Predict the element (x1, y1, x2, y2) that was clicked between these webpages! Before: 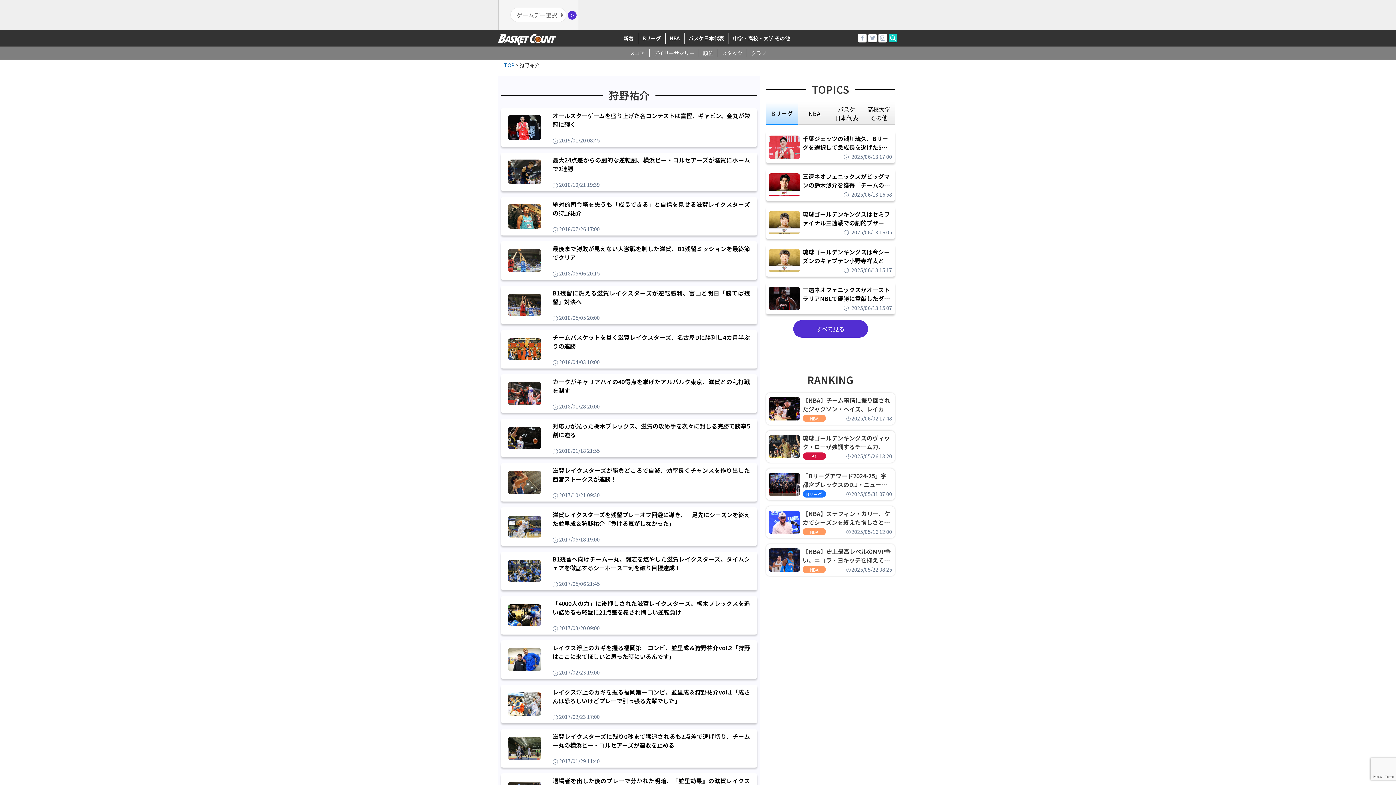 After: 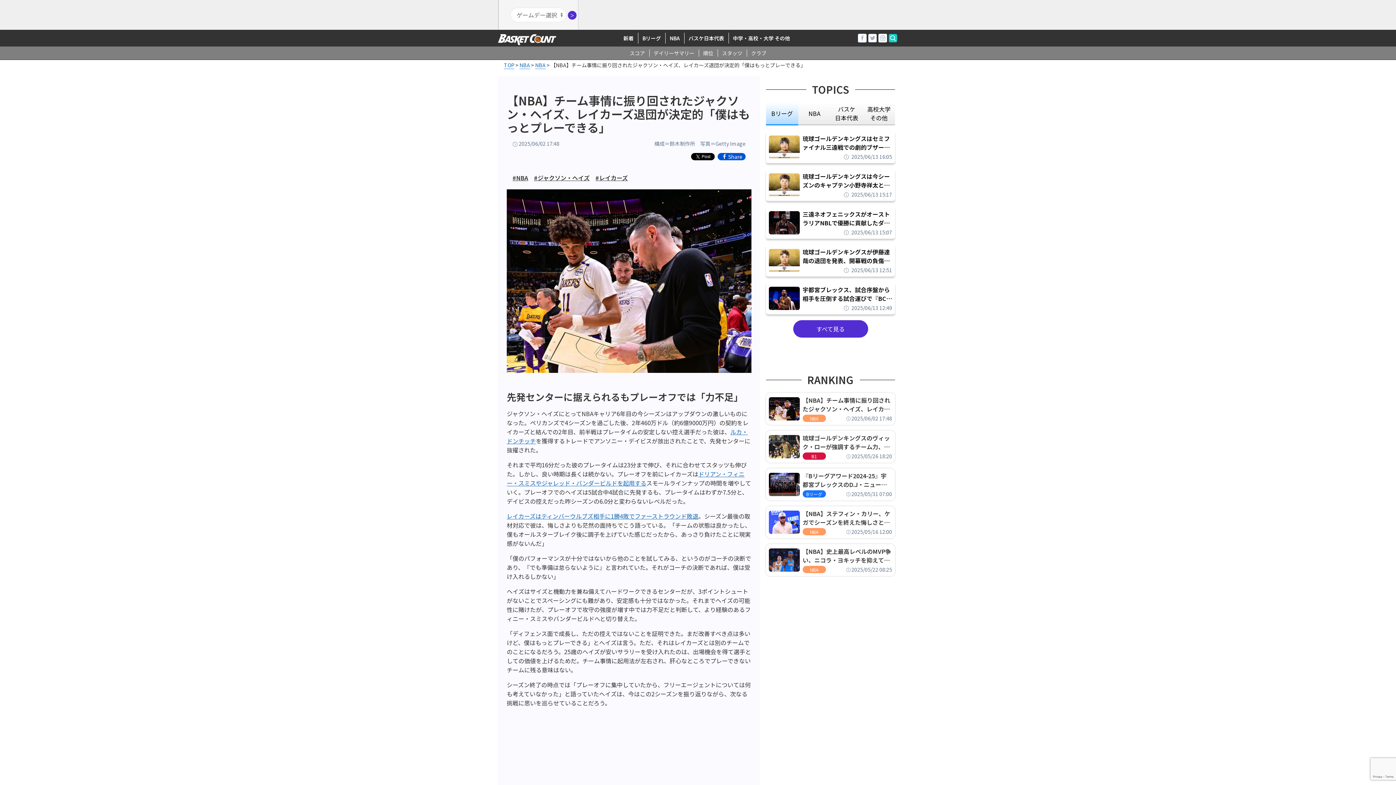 Action: bbox: (802, 414, 826, 422) label: NBA